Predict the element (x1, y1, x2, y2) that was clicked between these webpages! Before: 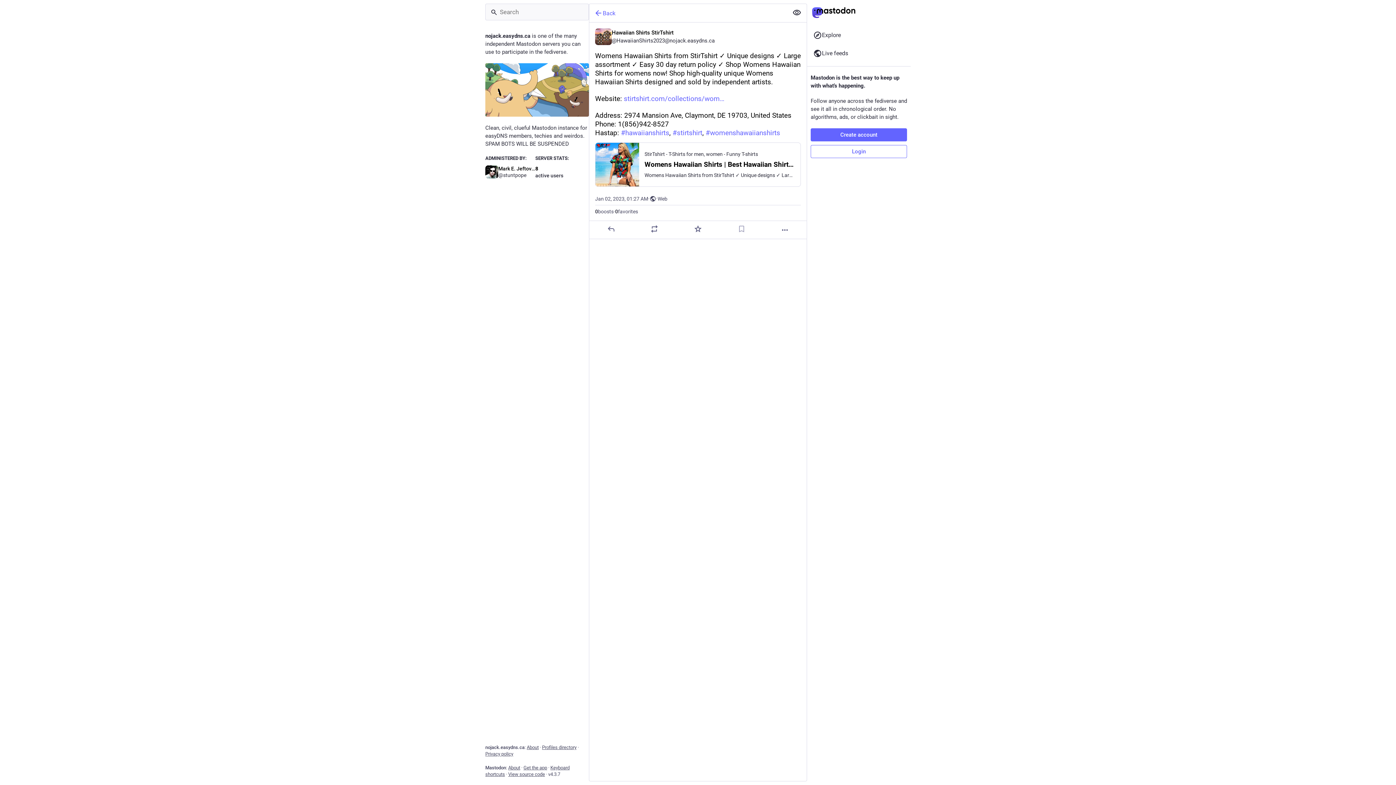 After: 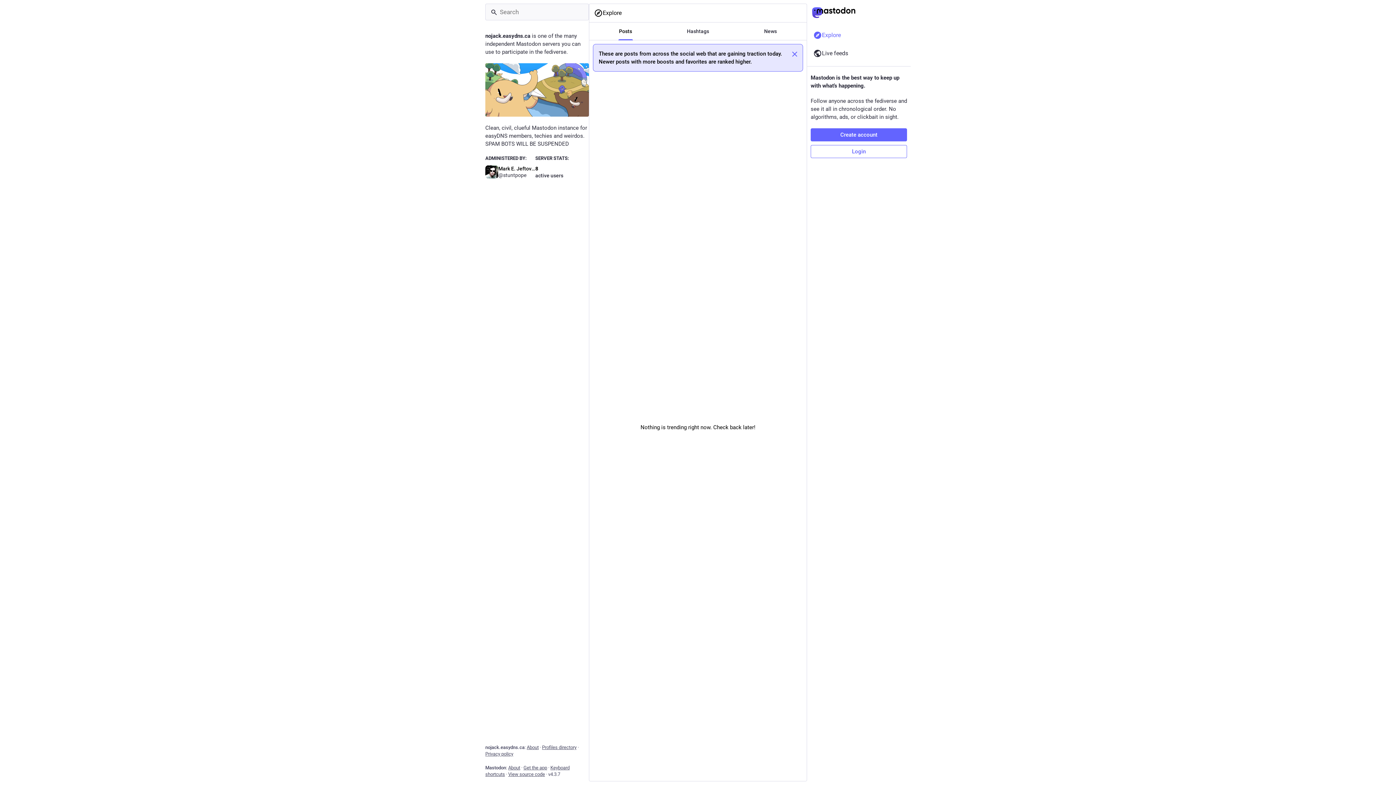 Action: bbox: (807, 3, 910, 21)